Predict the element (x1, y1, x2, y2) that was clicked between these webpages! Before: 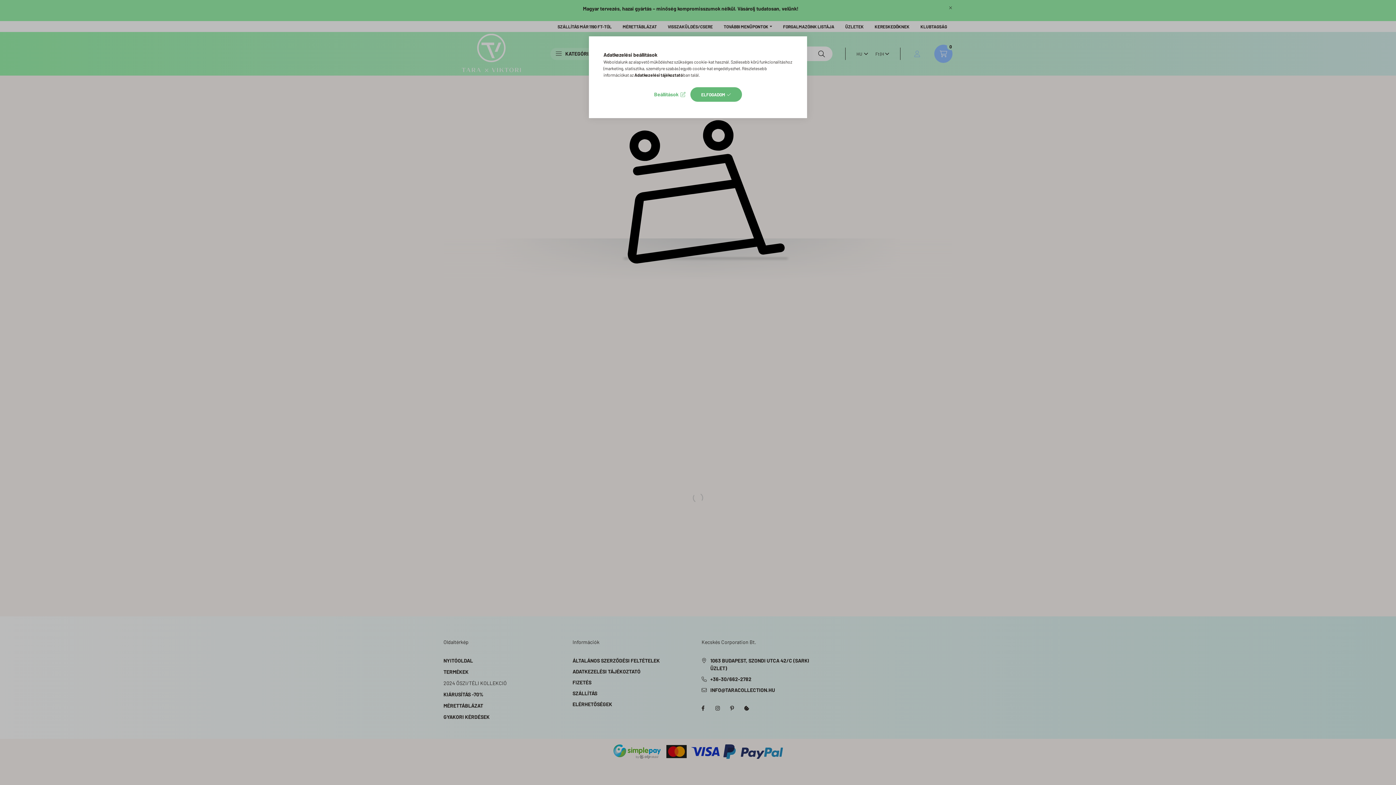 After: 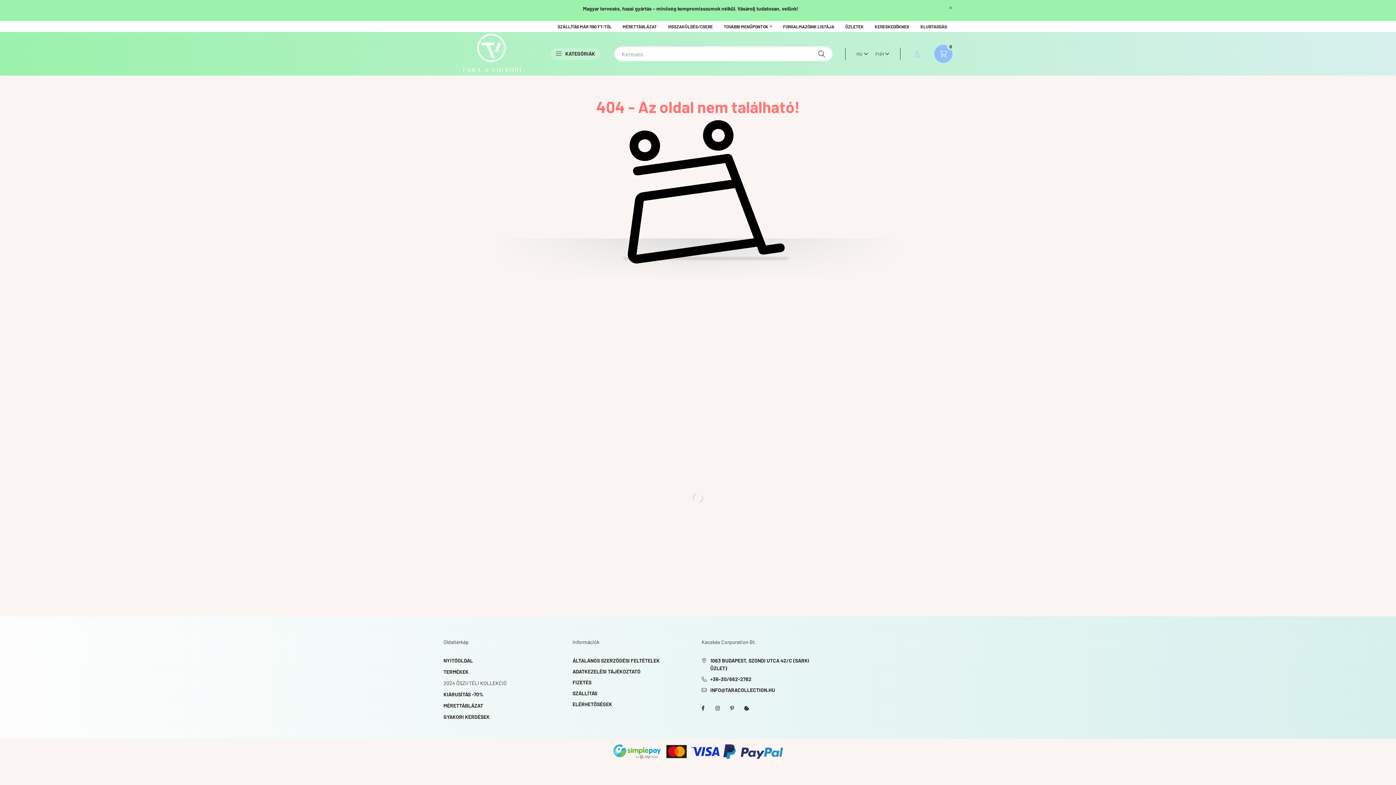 Action: bbox: (690, 87, 742, 101) label: ELFOGADOM